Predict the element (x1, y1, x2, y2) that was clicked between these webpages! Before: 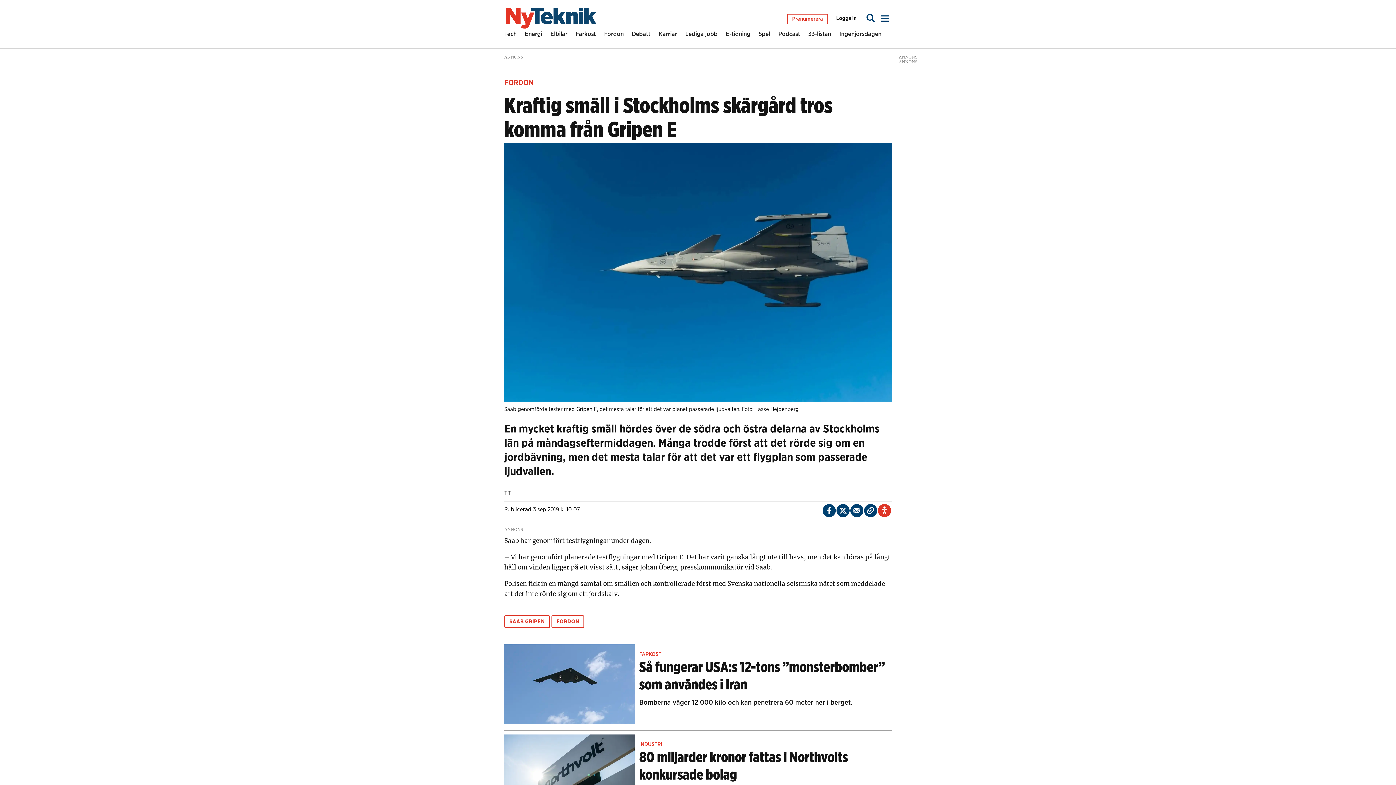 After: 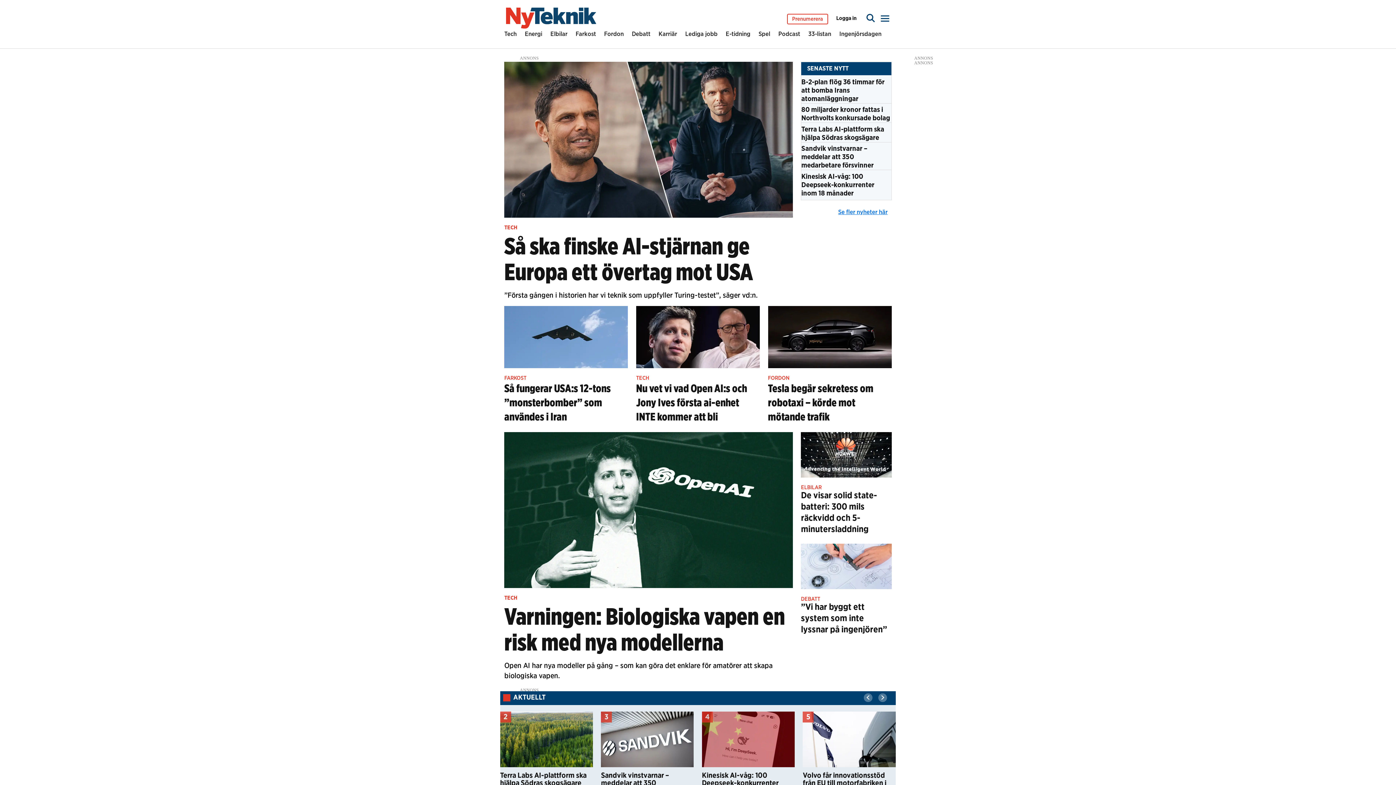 Action: label: Gå till startsidan bbox: (506, 7, 596, 28)